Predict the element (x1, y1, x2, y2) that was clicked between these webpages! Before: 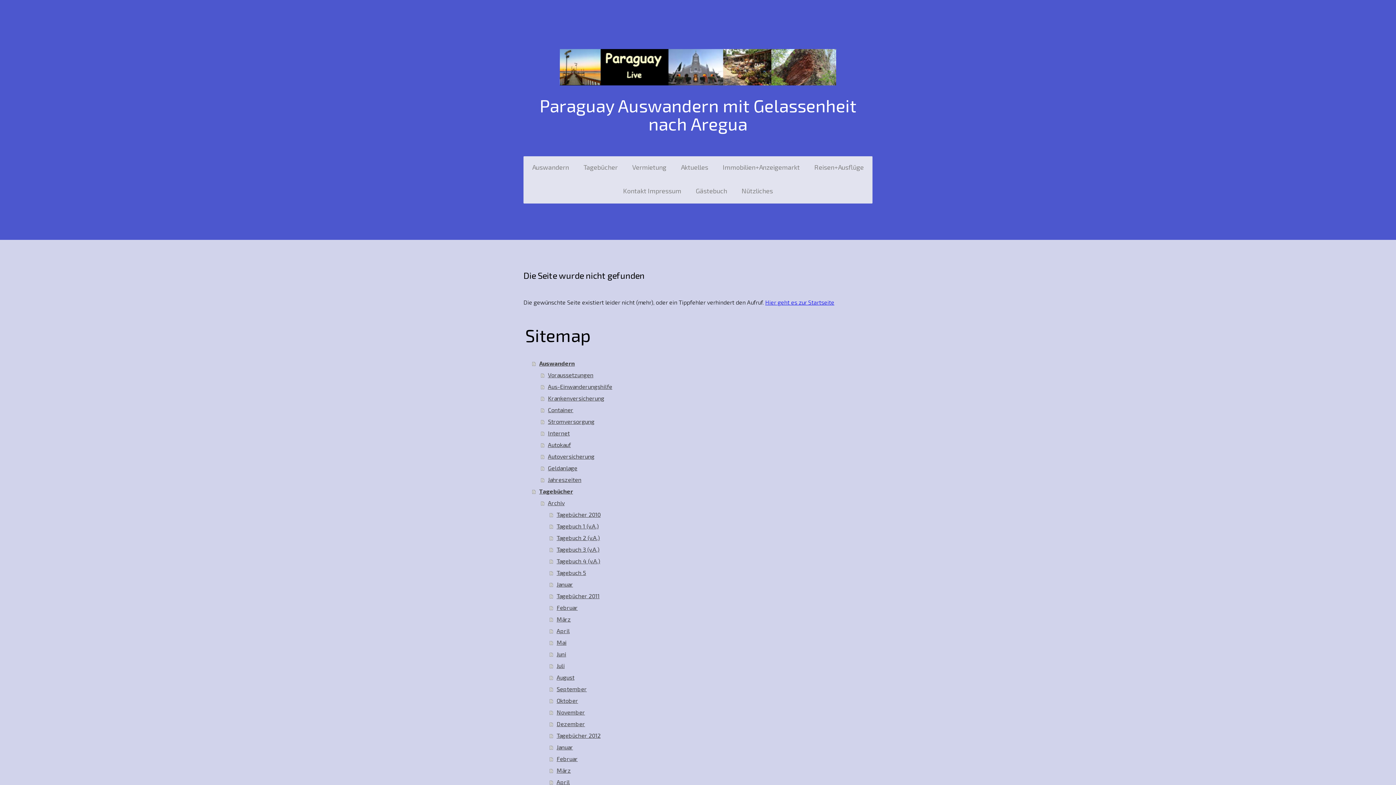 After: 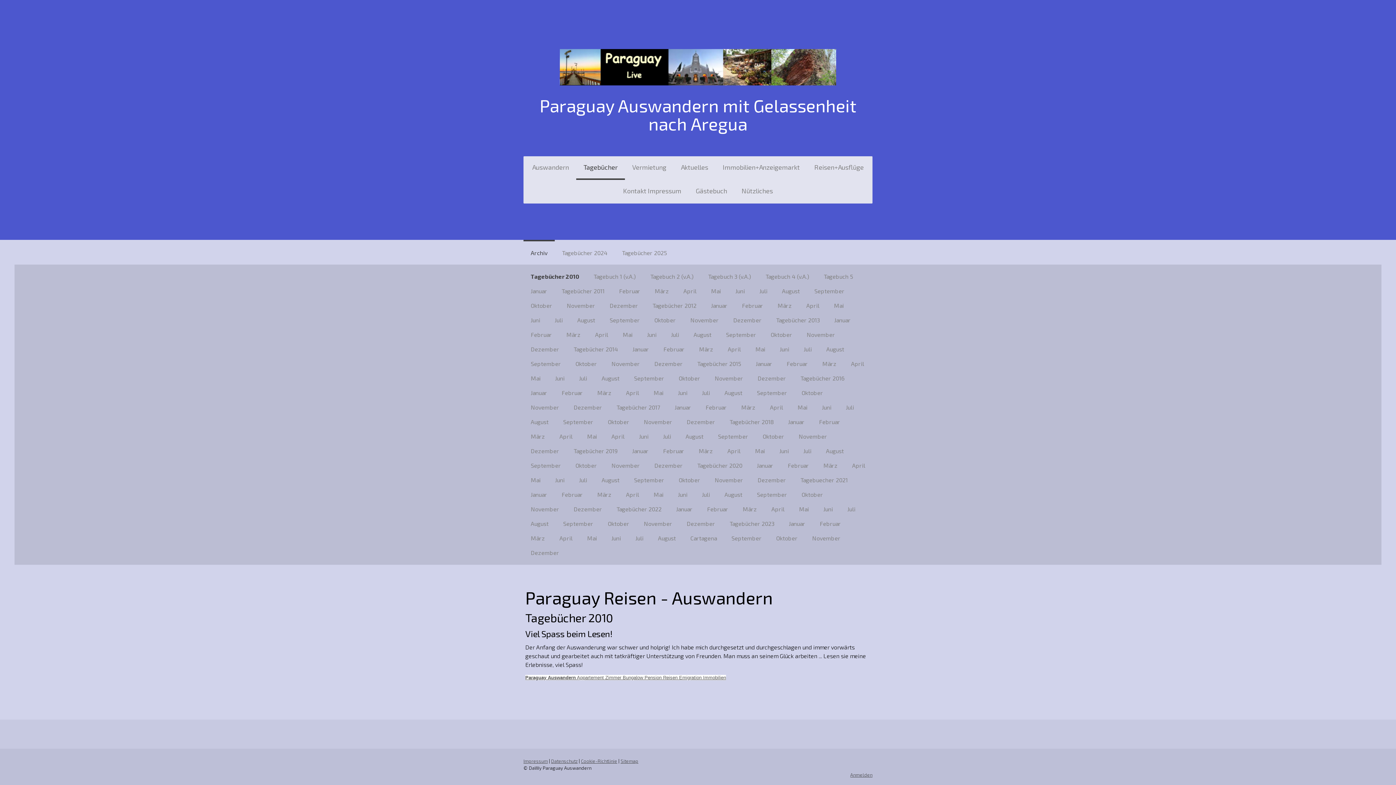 Action: bbox: (549, 509, 872, 520) label: Tagebücher 2010